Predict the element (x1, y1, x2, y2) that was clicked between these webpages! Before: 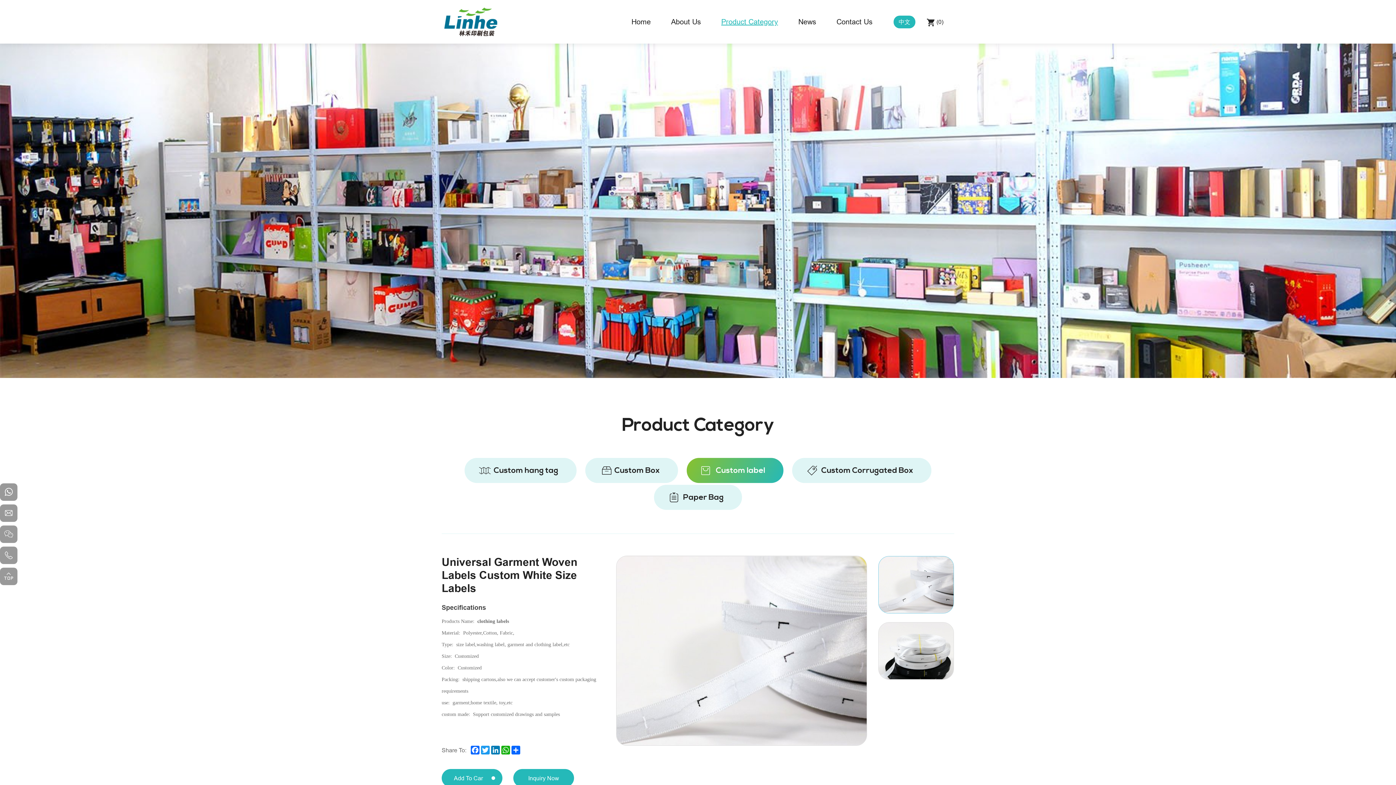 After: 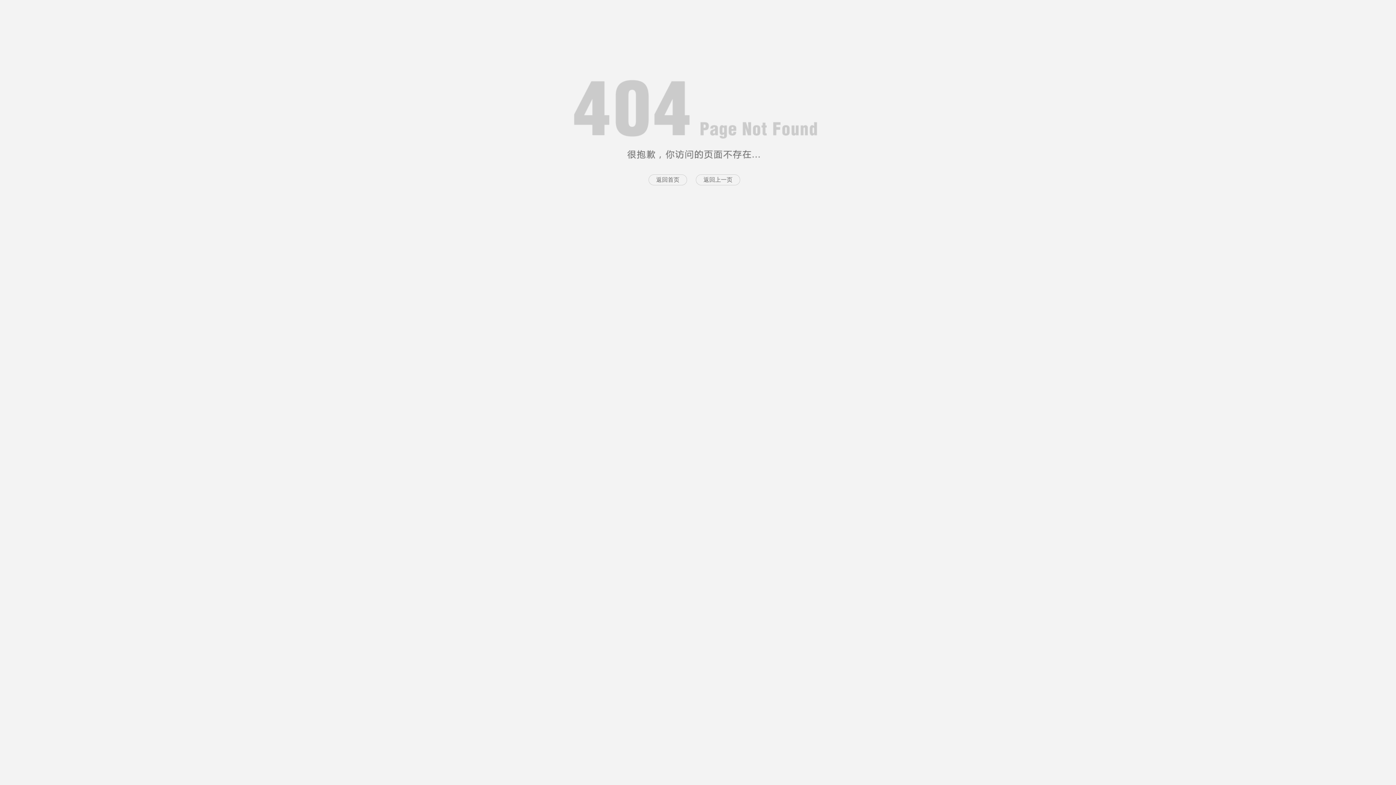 Action: label: clothing labels bbox: (477, 618, 509, 624)